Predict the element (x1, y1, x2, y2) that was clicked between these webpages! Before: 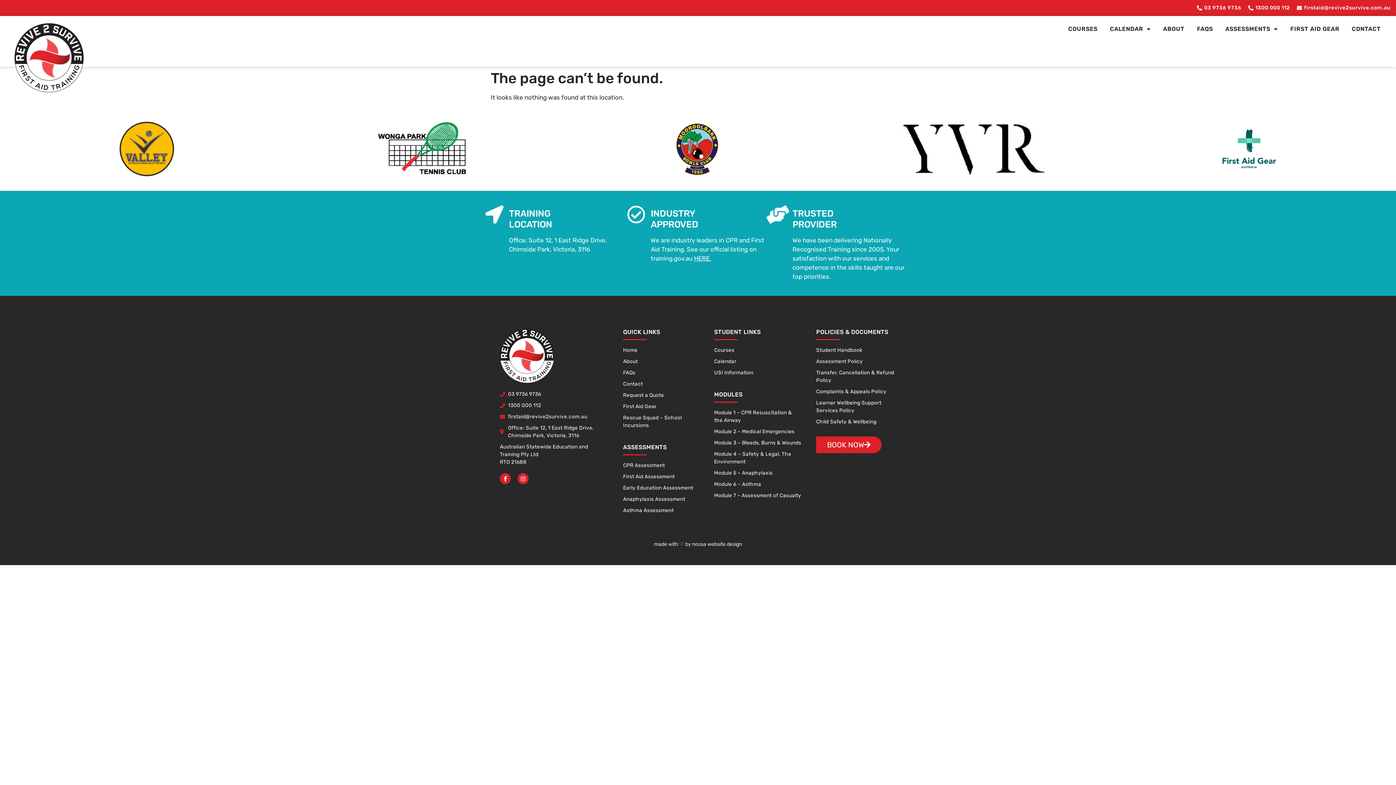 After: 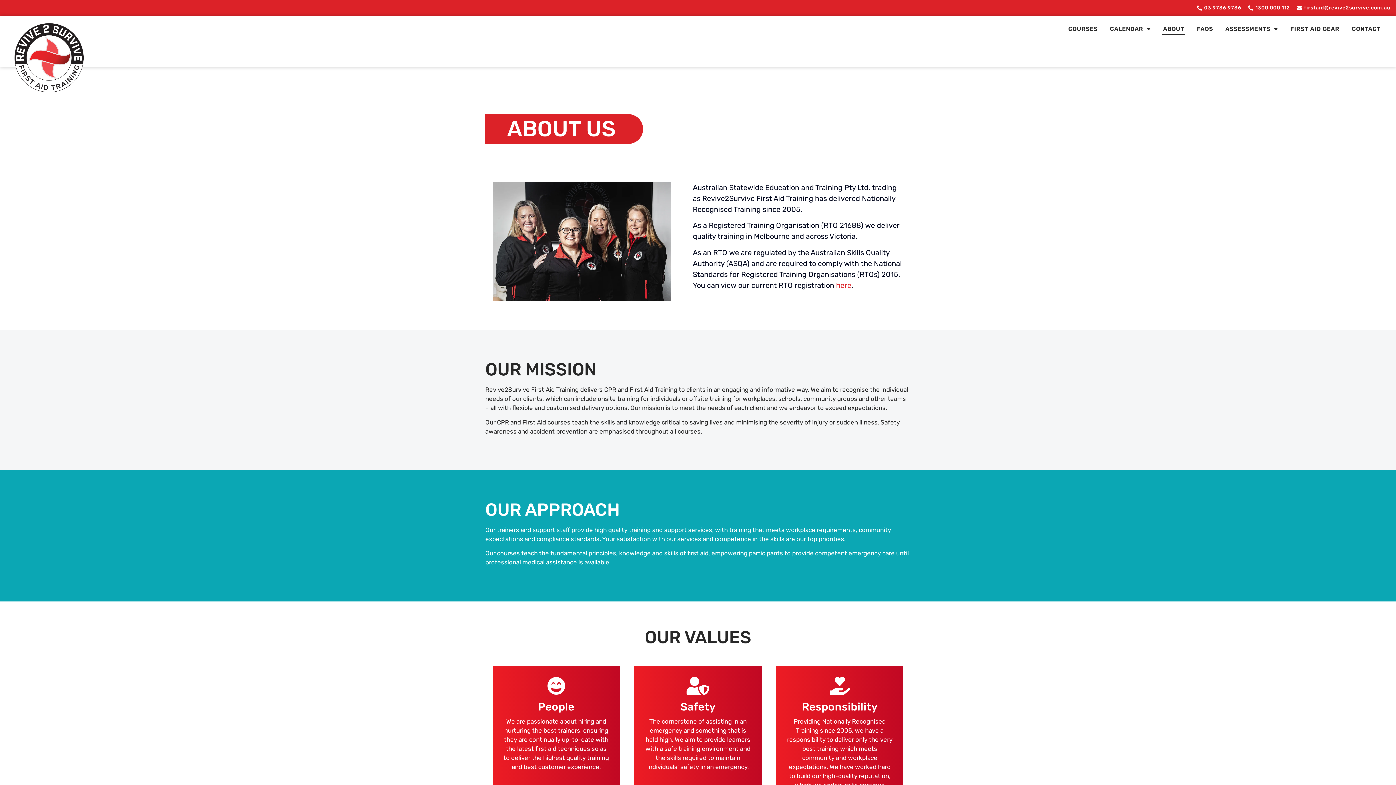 Action: label: About bbox: (623, 357, 699, 365)